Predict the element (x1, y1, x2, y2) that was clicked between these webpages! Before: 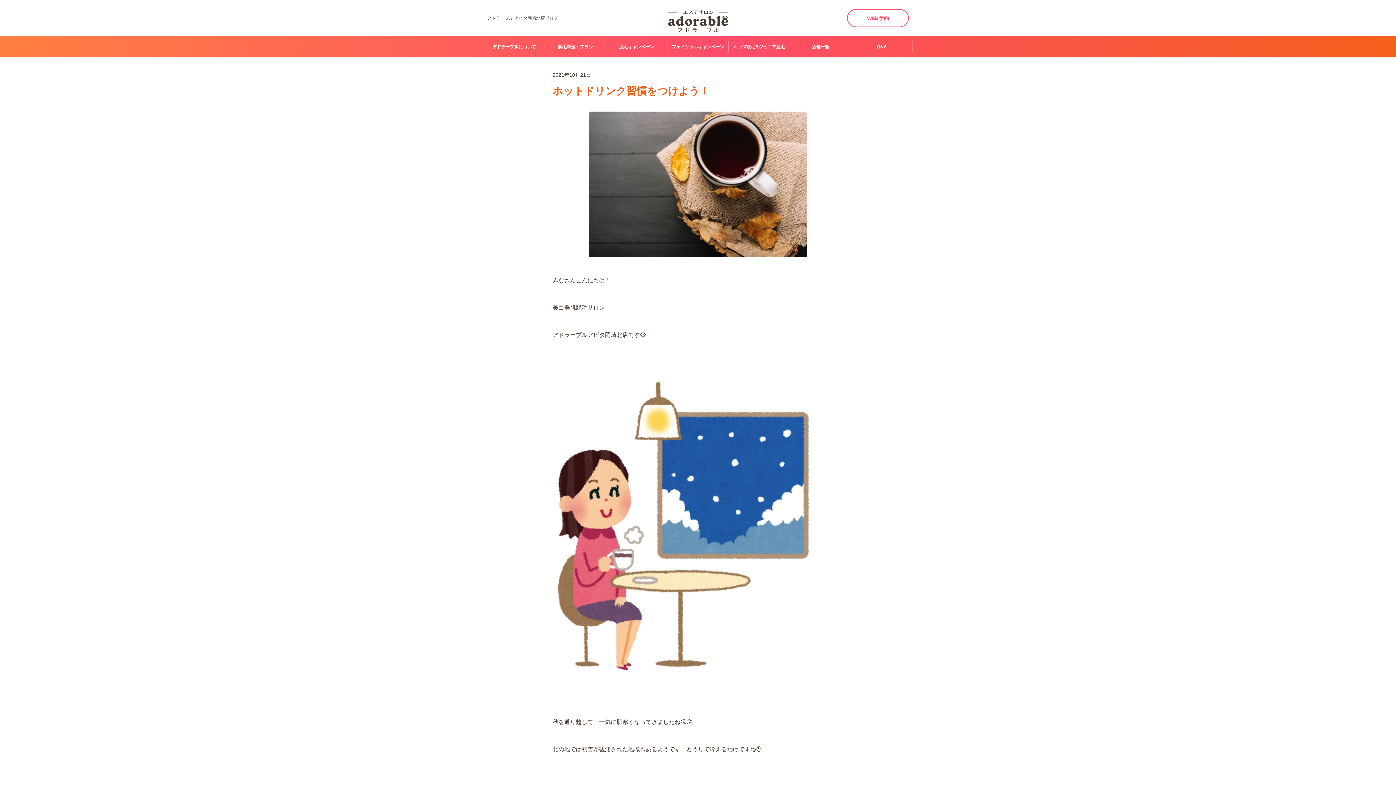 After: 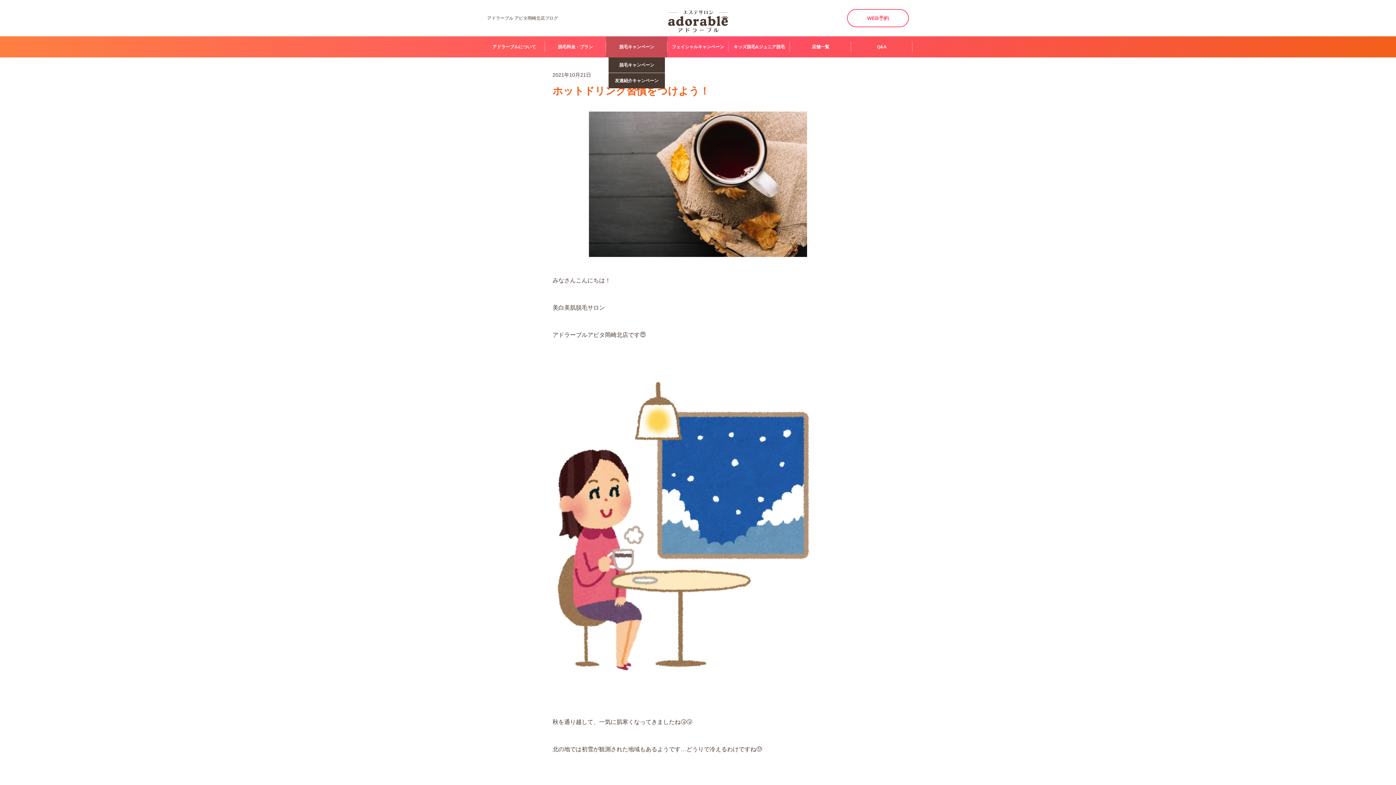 Action: label: 脱毛キャンペーン bbox: (606, 36, 667, 57)